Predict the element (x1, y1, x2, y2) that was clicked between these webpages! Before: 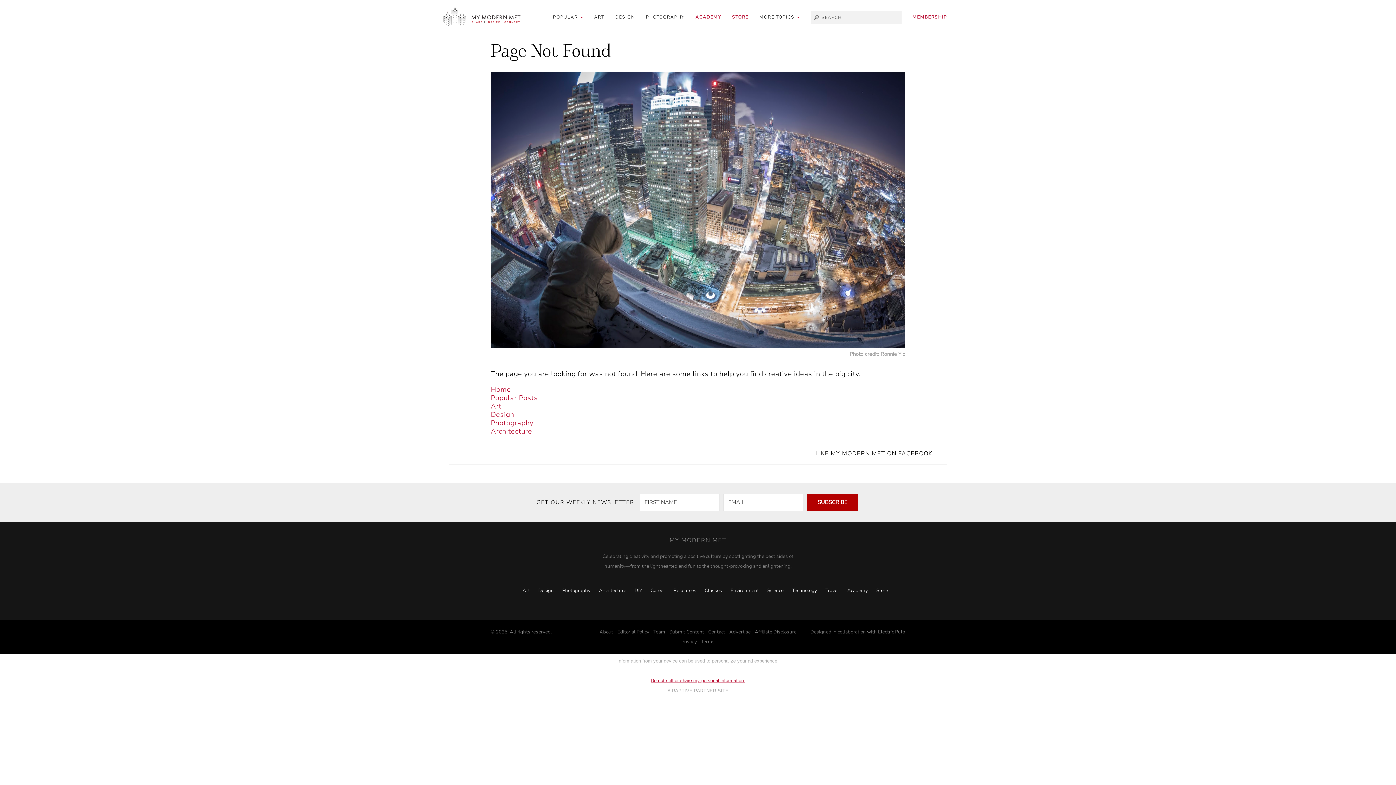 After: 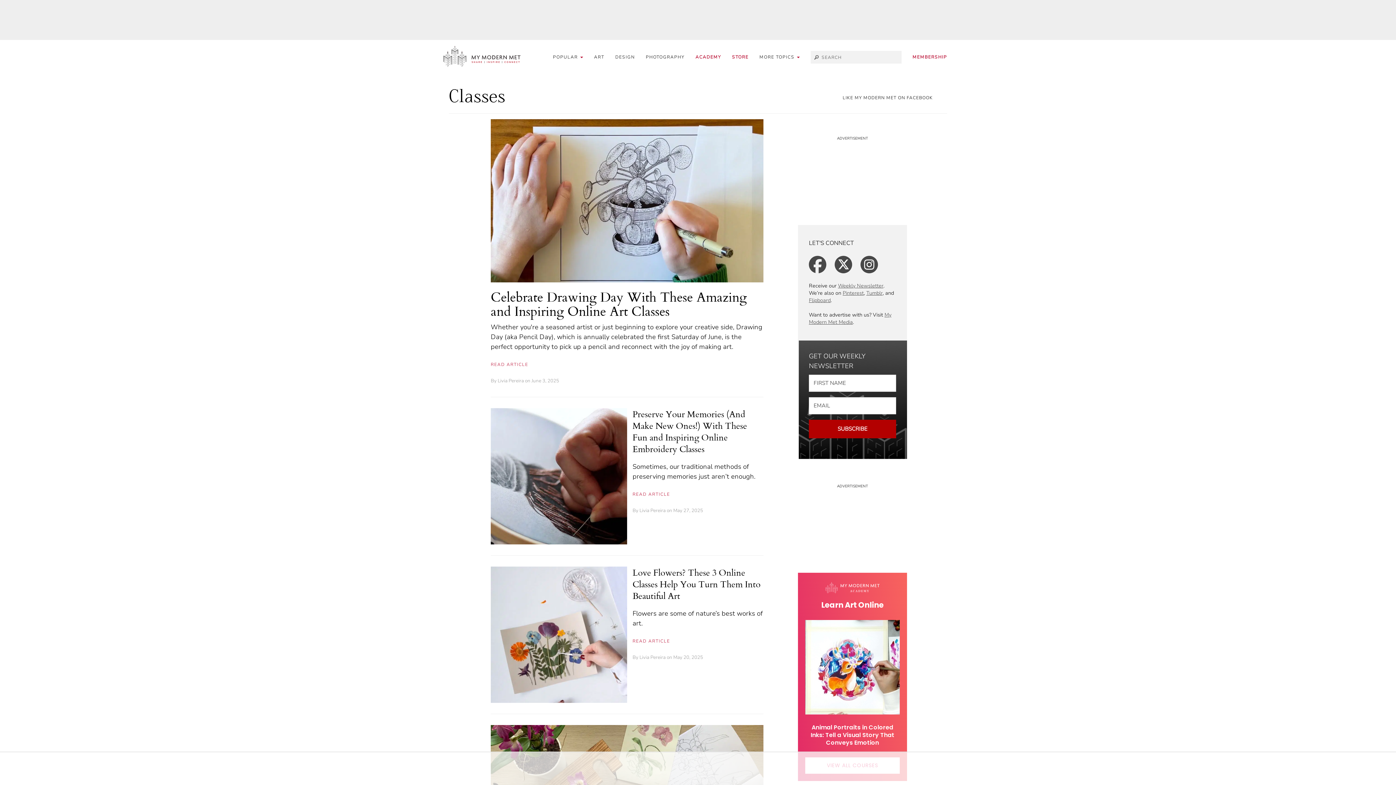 Action: bbox: (704, 587, 722, 594) label: Classes